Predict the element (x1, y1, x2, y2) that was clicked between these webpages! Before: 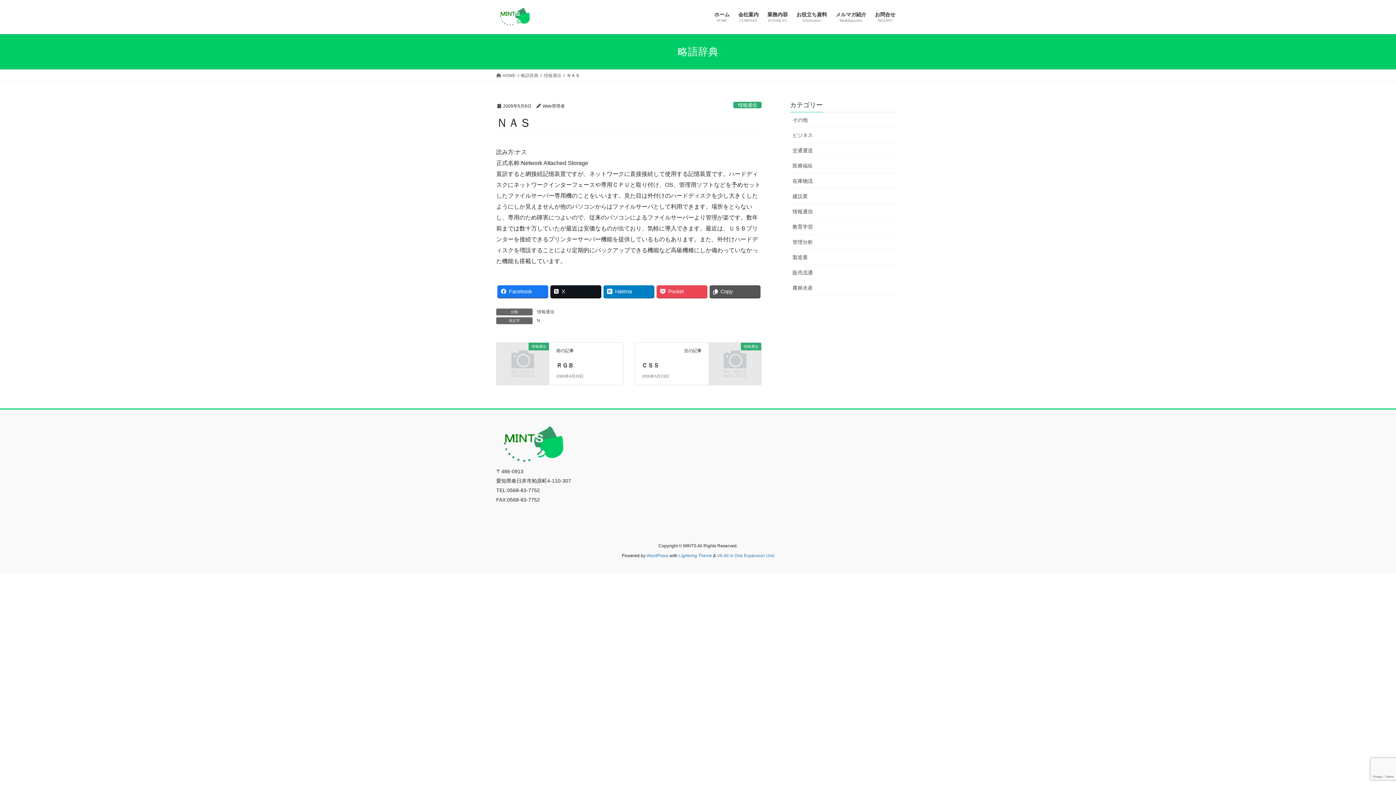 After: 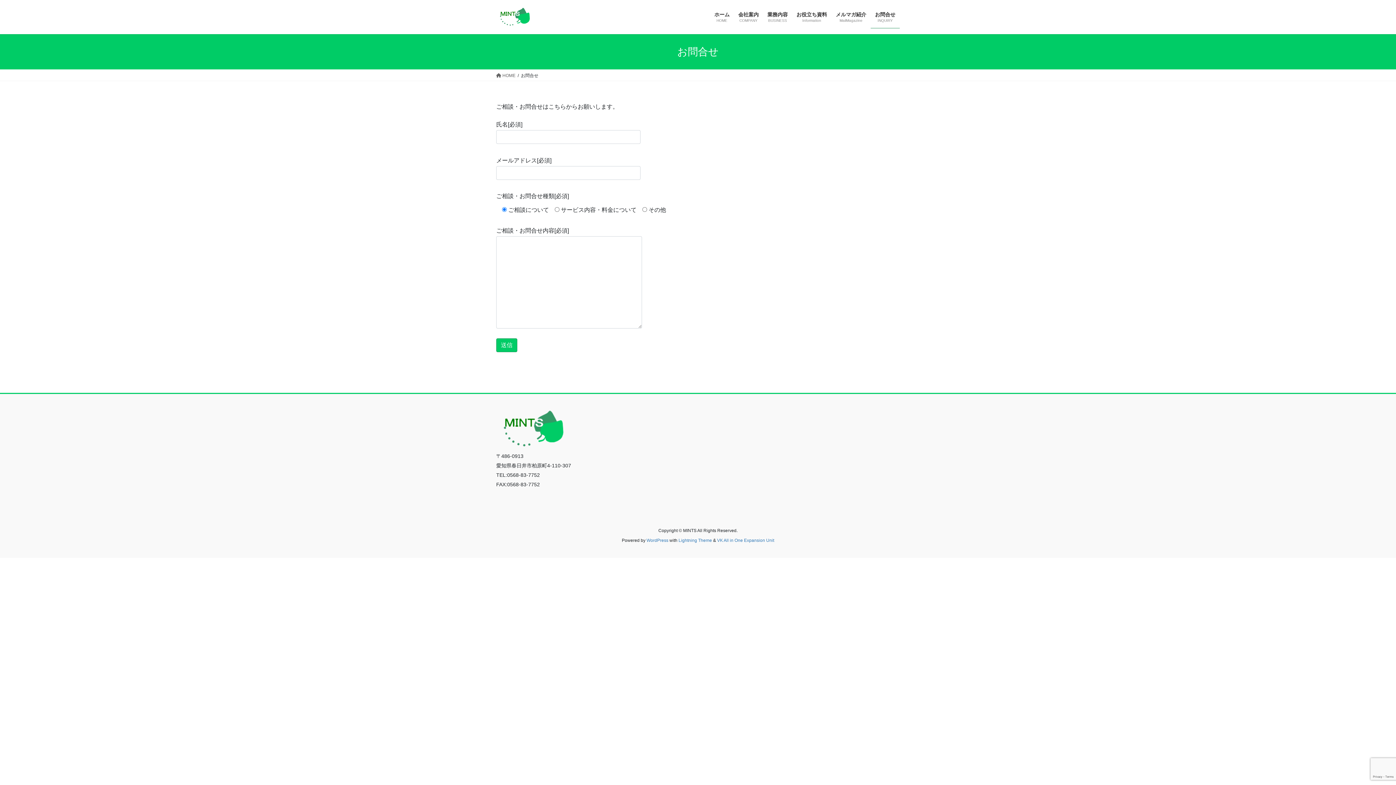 Action: bbox: (870, 6, 900, 28) label: お問合せ
INQUIRY